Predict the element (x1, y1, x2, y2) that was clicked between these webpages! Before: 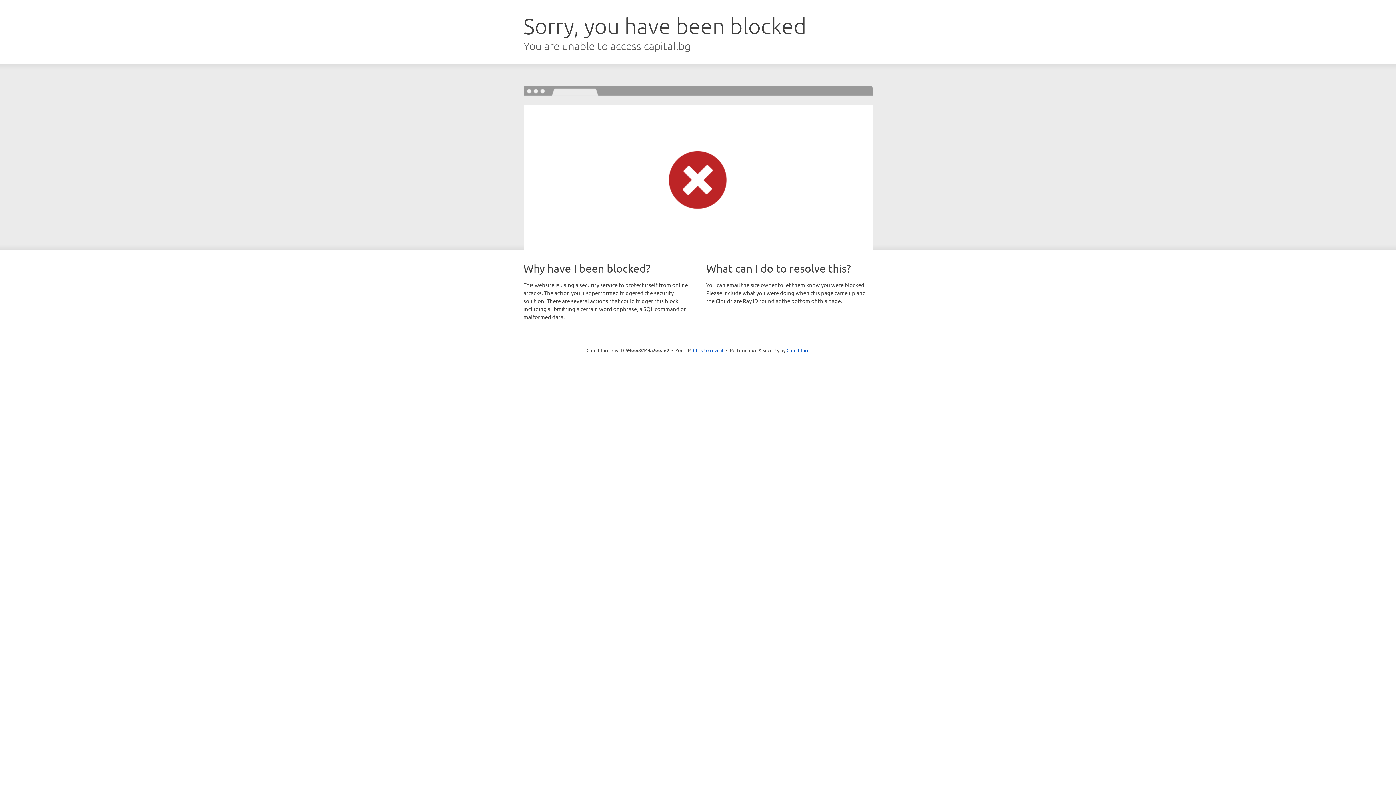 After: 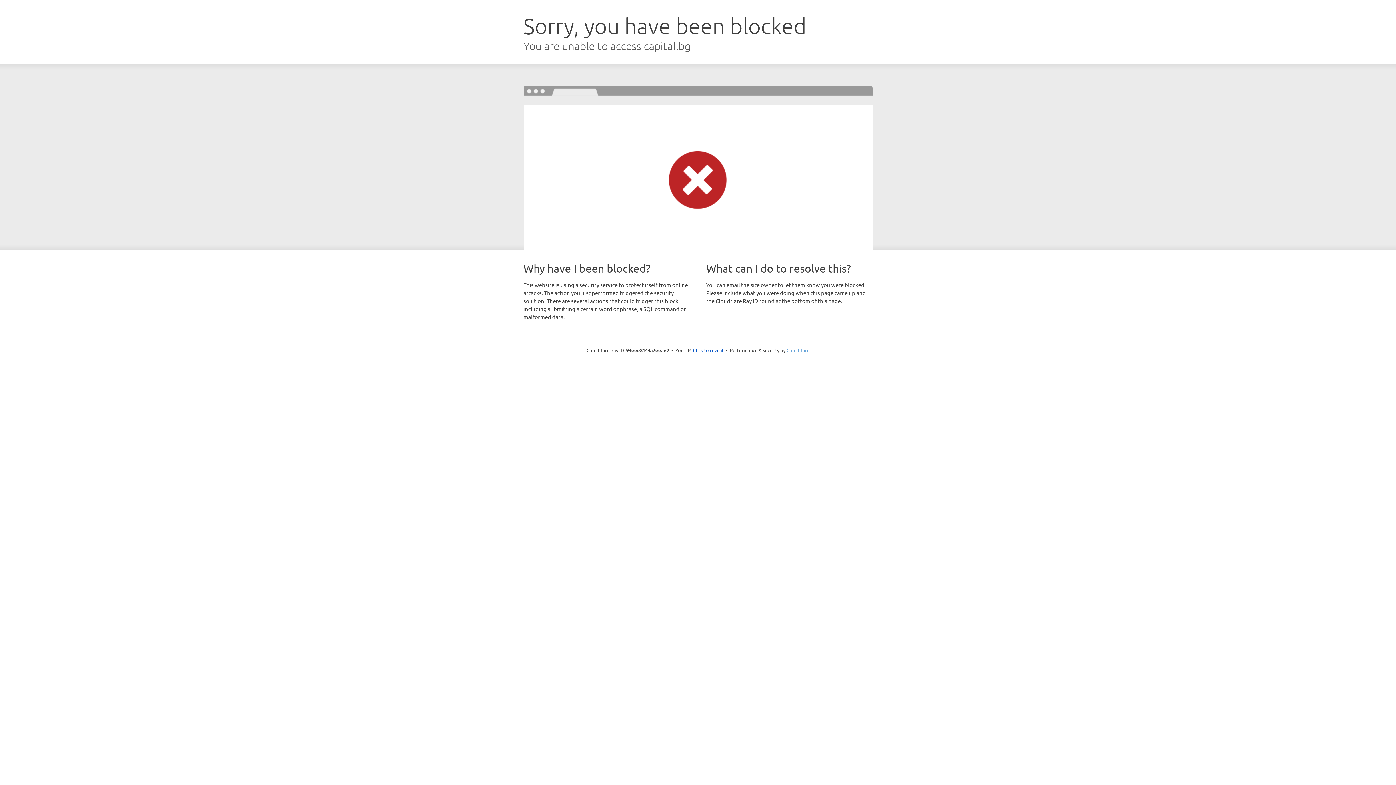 Action: label: Cloudflare bbox: (786, 347, 809, 353)